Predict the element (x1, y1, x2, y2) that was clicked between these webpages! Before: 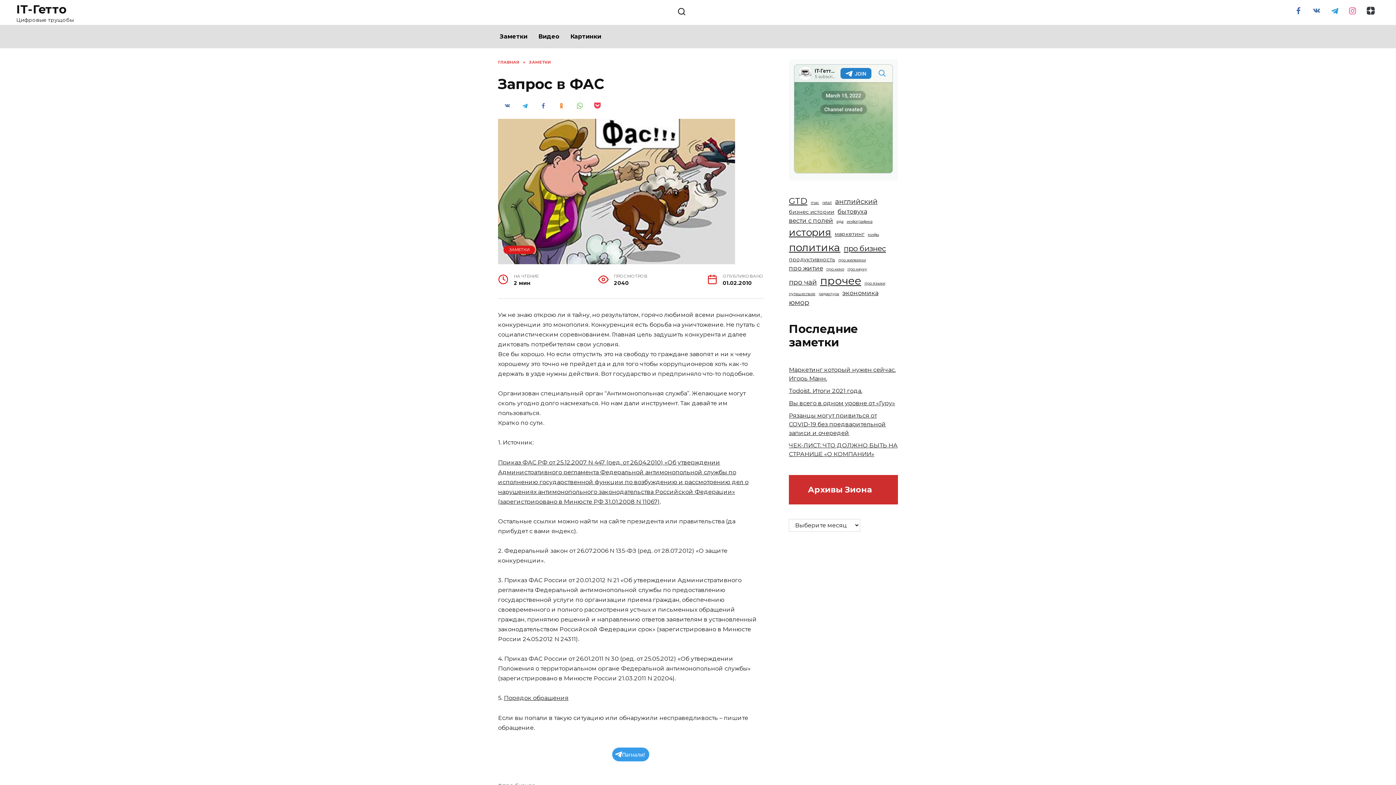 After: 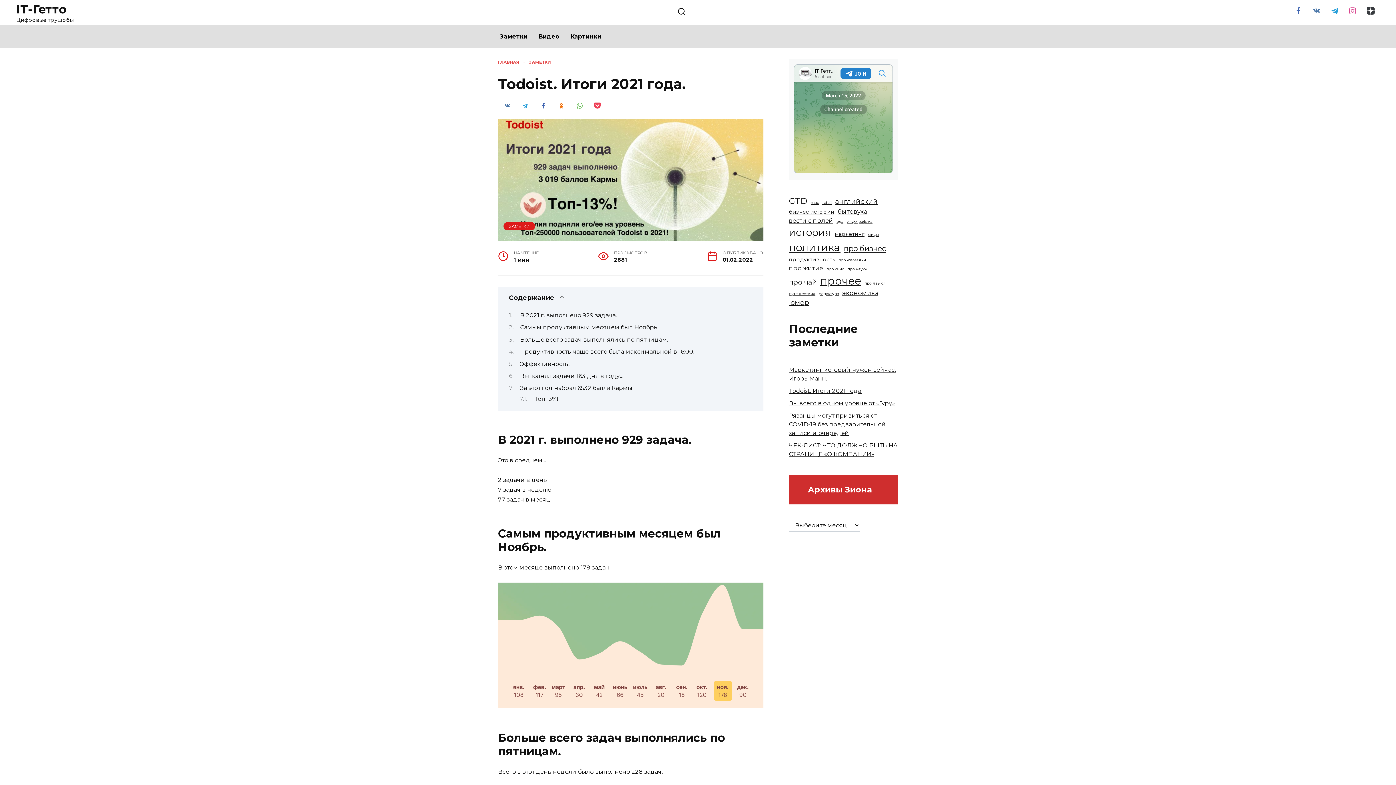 Action: bbox: (789, 387, 862, 394) label: Todoist. Итоги 2021 года.